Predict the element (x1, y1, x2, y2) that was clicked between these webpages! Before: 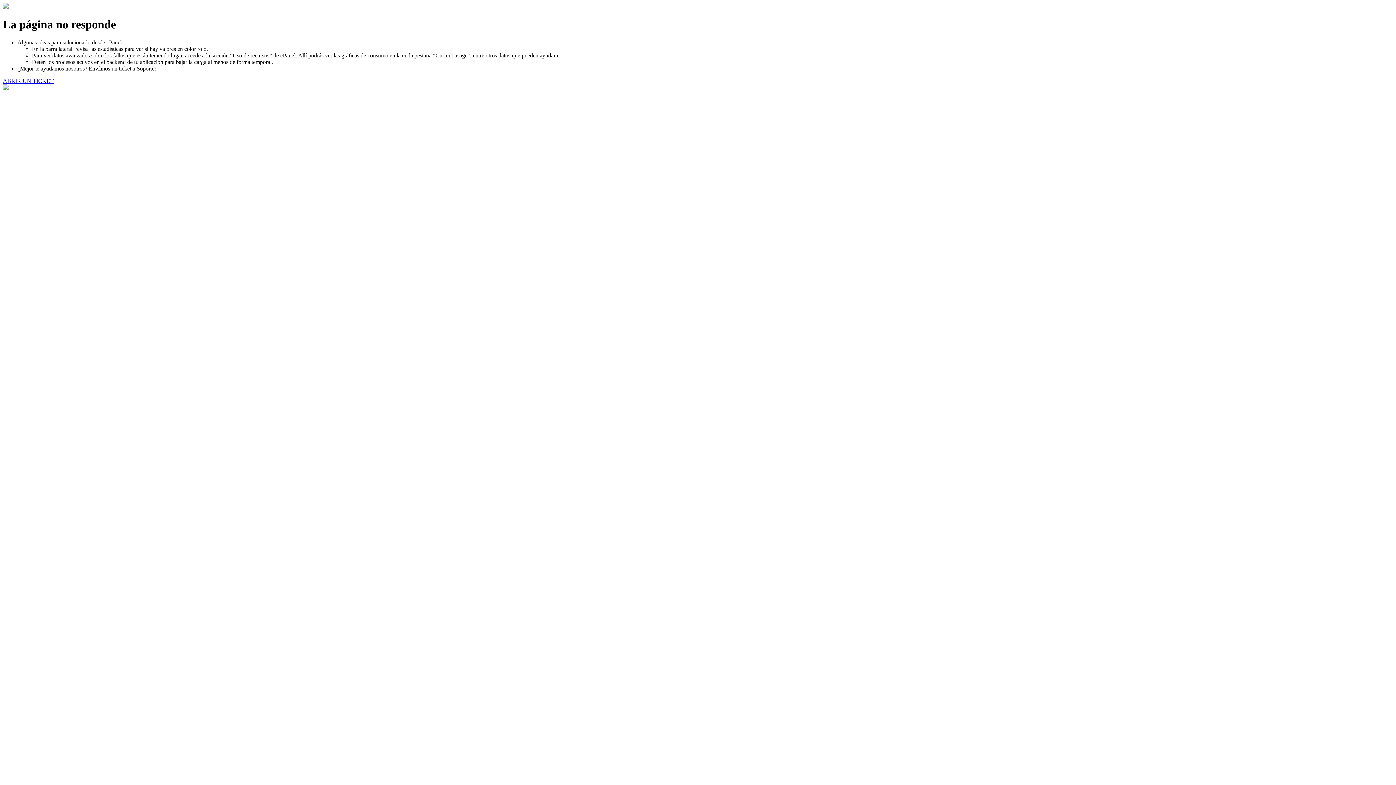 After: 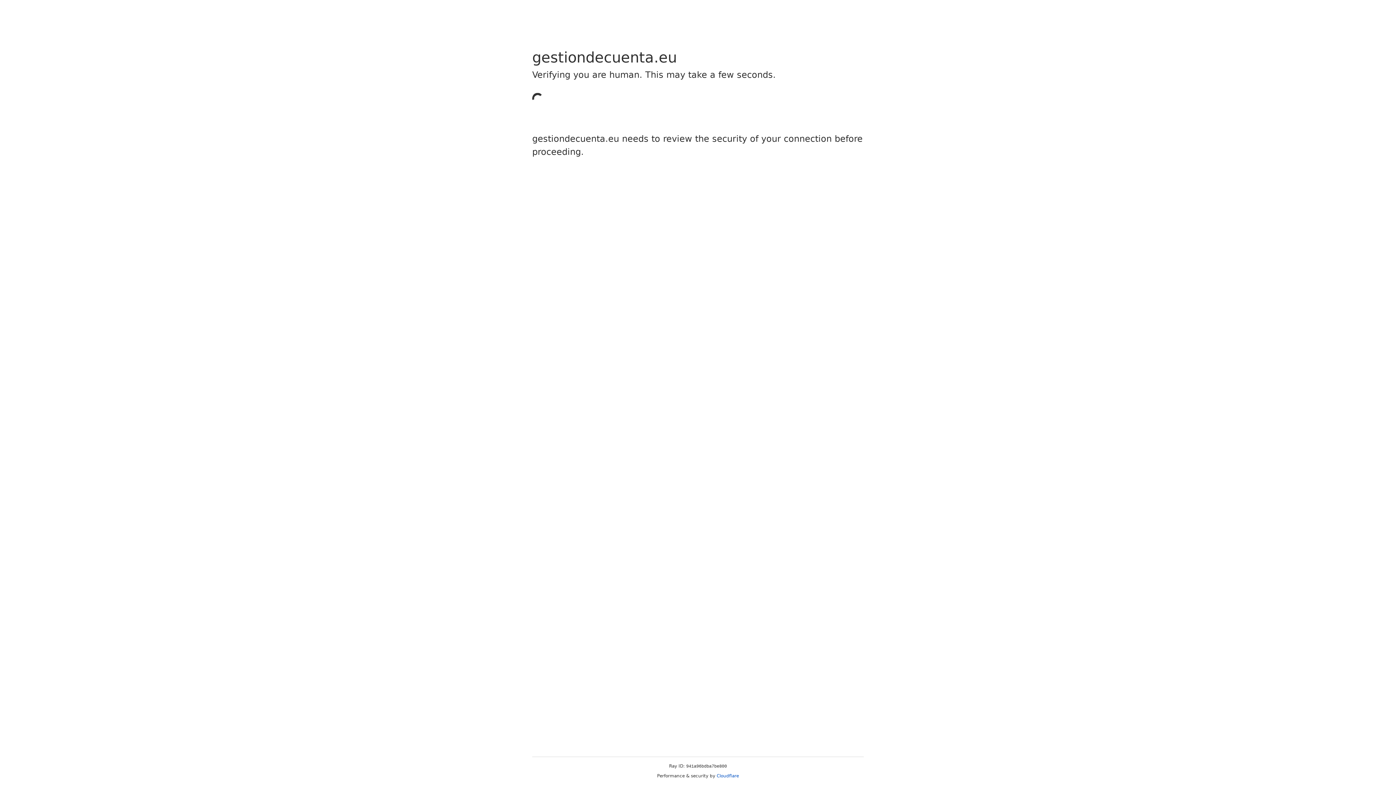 Action: bbox: (2, 77, 53, 83) label: ABRIR UN TICKET